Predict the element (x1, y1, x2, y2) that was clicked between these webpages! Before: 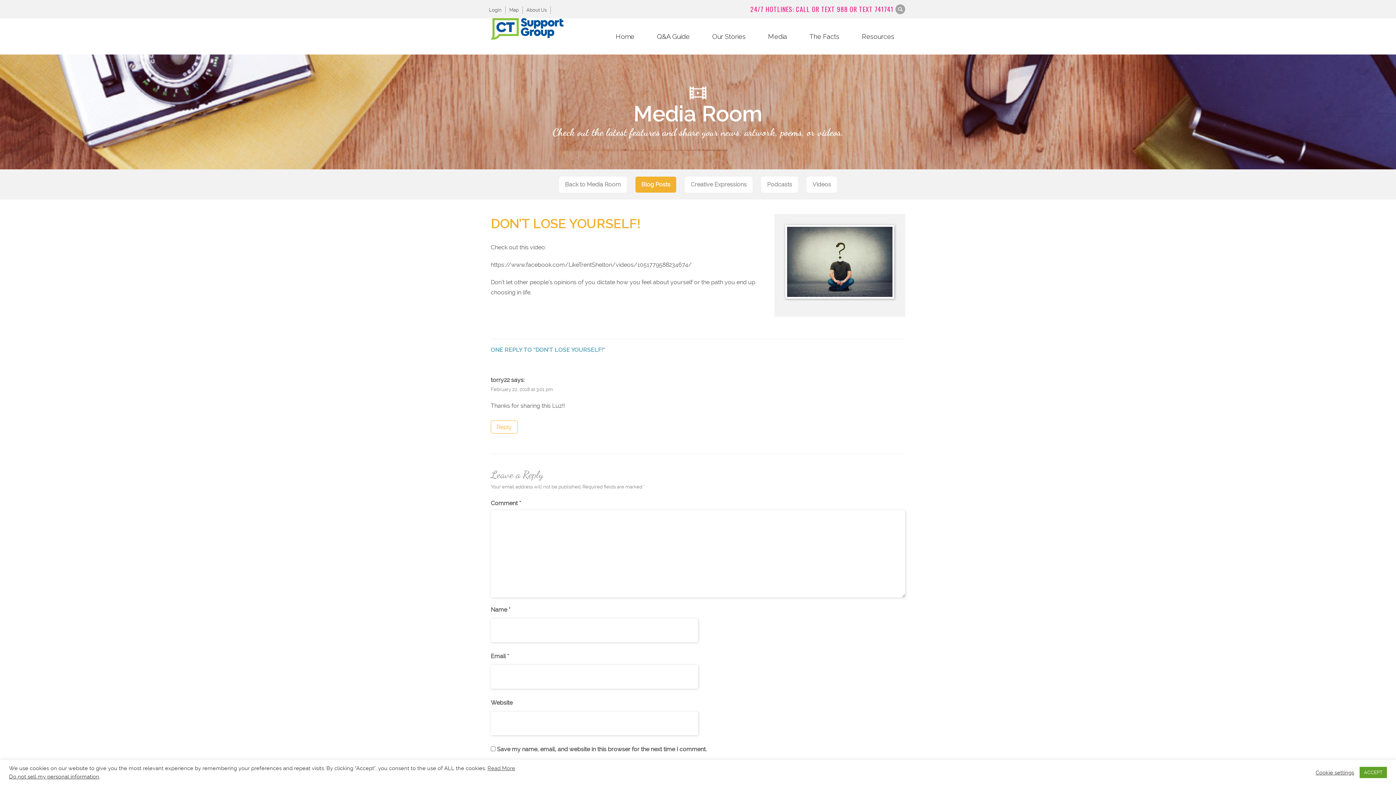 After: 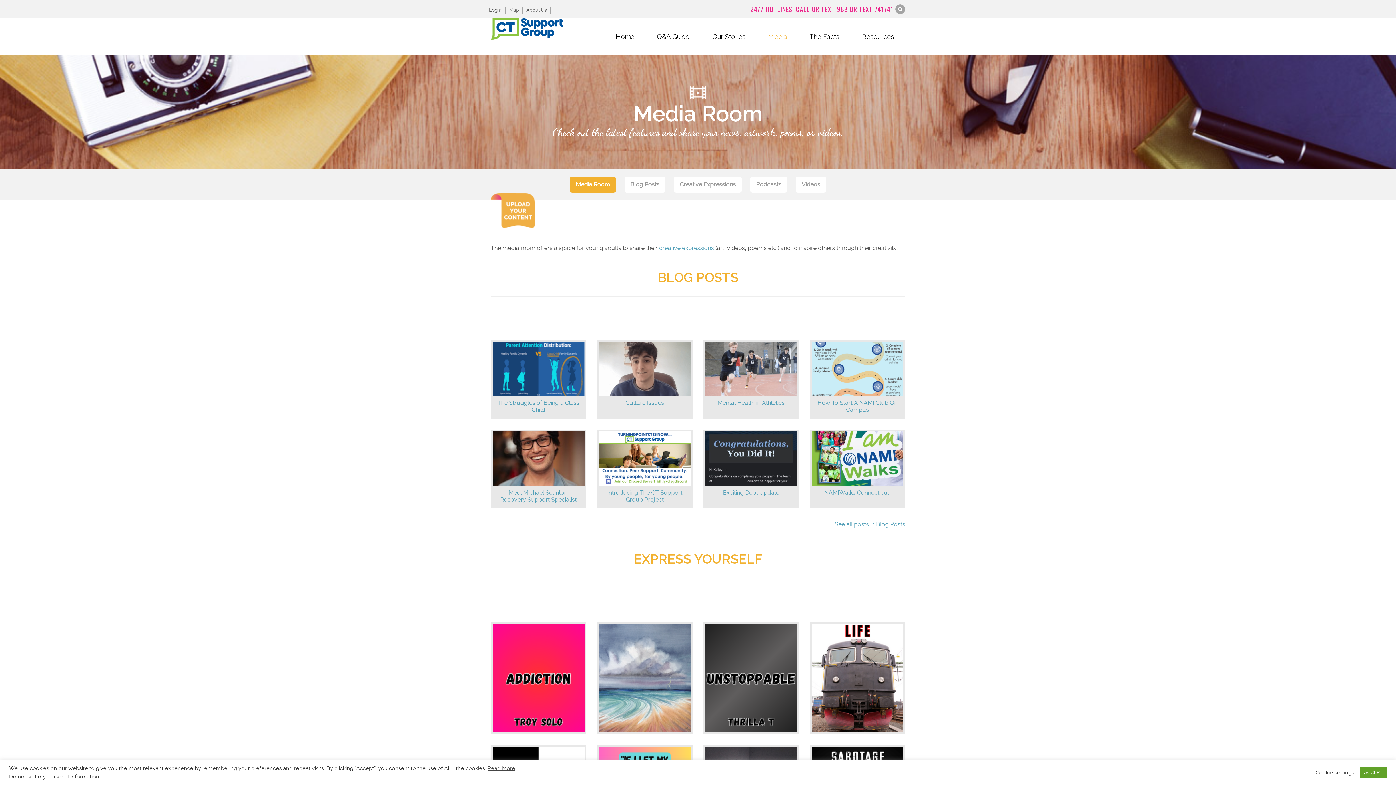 Action: bbox: (757, 29, 798, 44) label: Media